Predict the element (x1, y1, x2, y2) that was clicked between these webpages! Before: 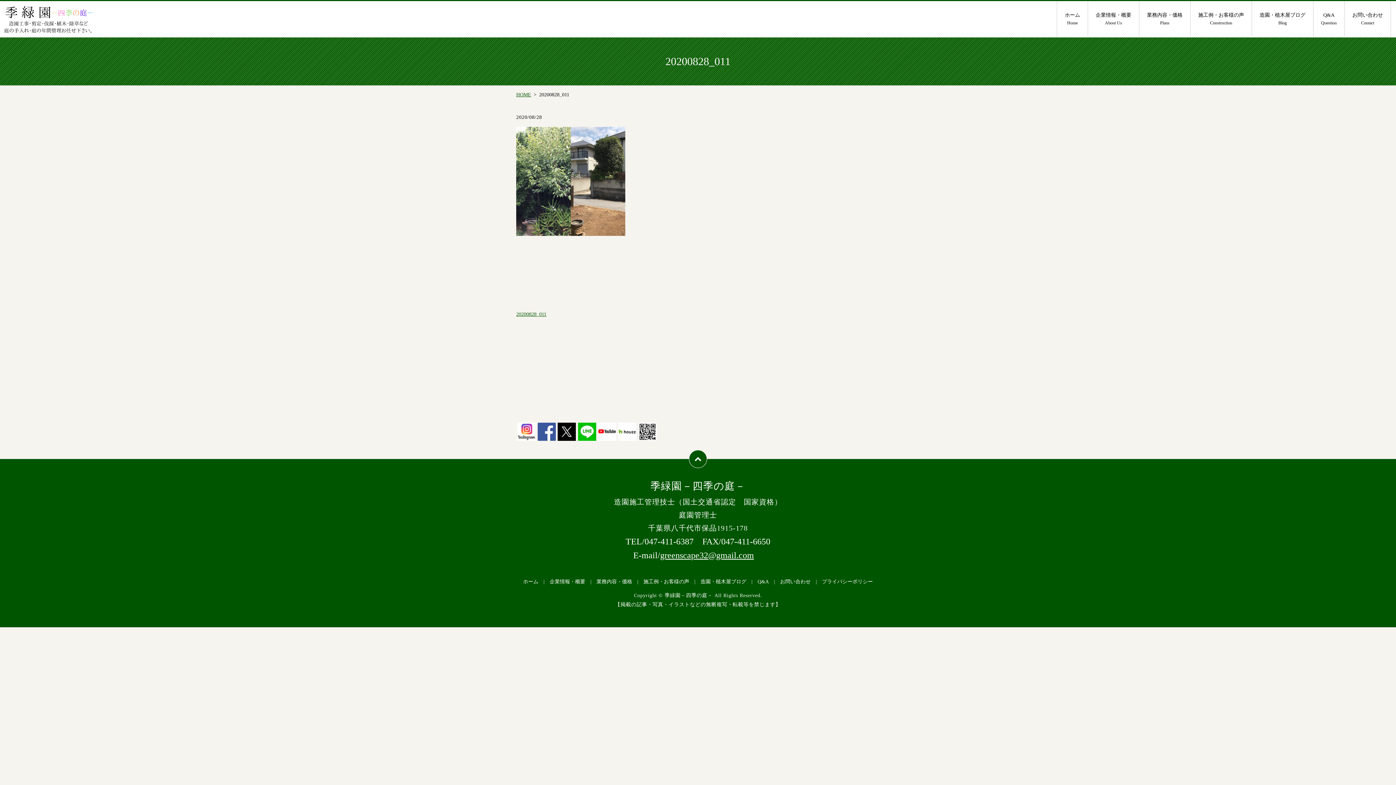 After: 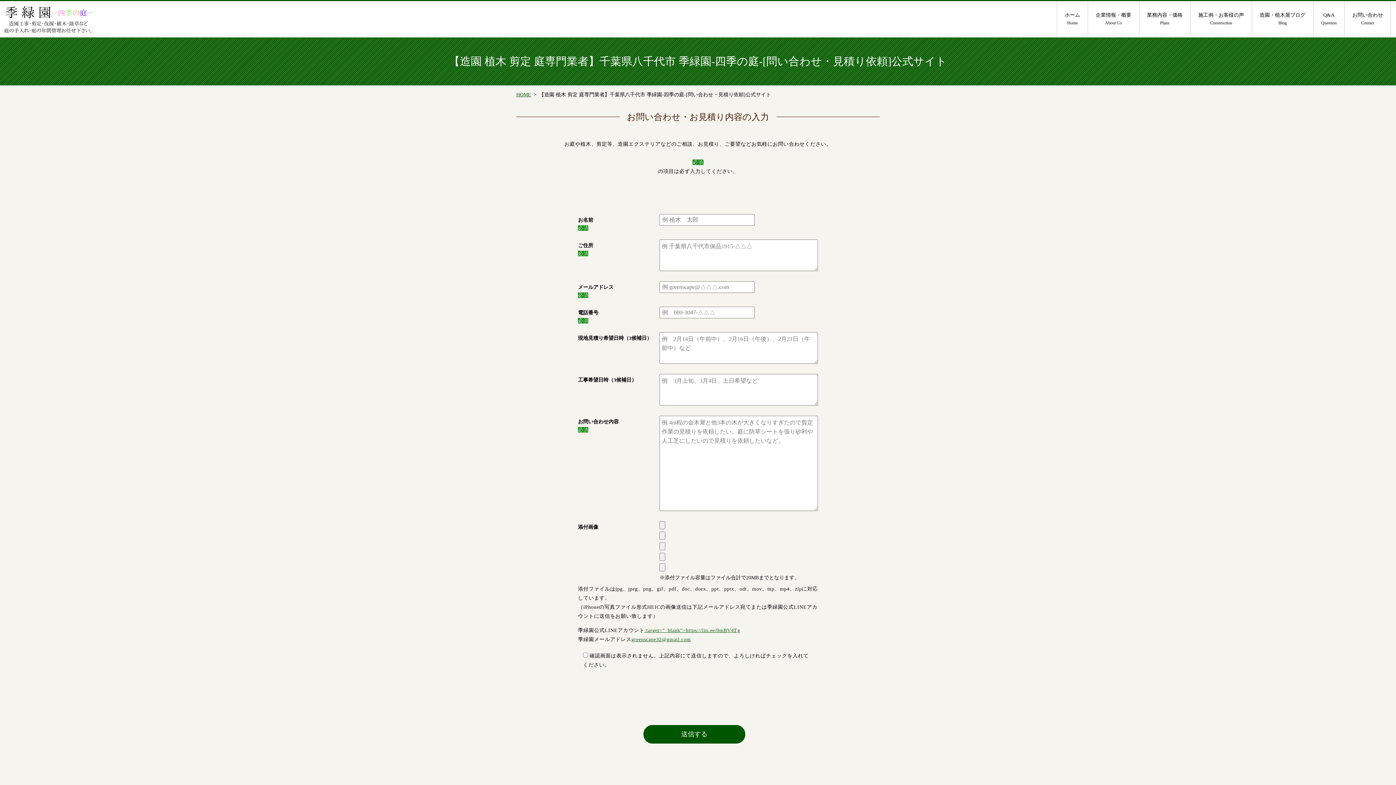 Action: bbox: (780, 579, 810, 584) label: お問い合わせ